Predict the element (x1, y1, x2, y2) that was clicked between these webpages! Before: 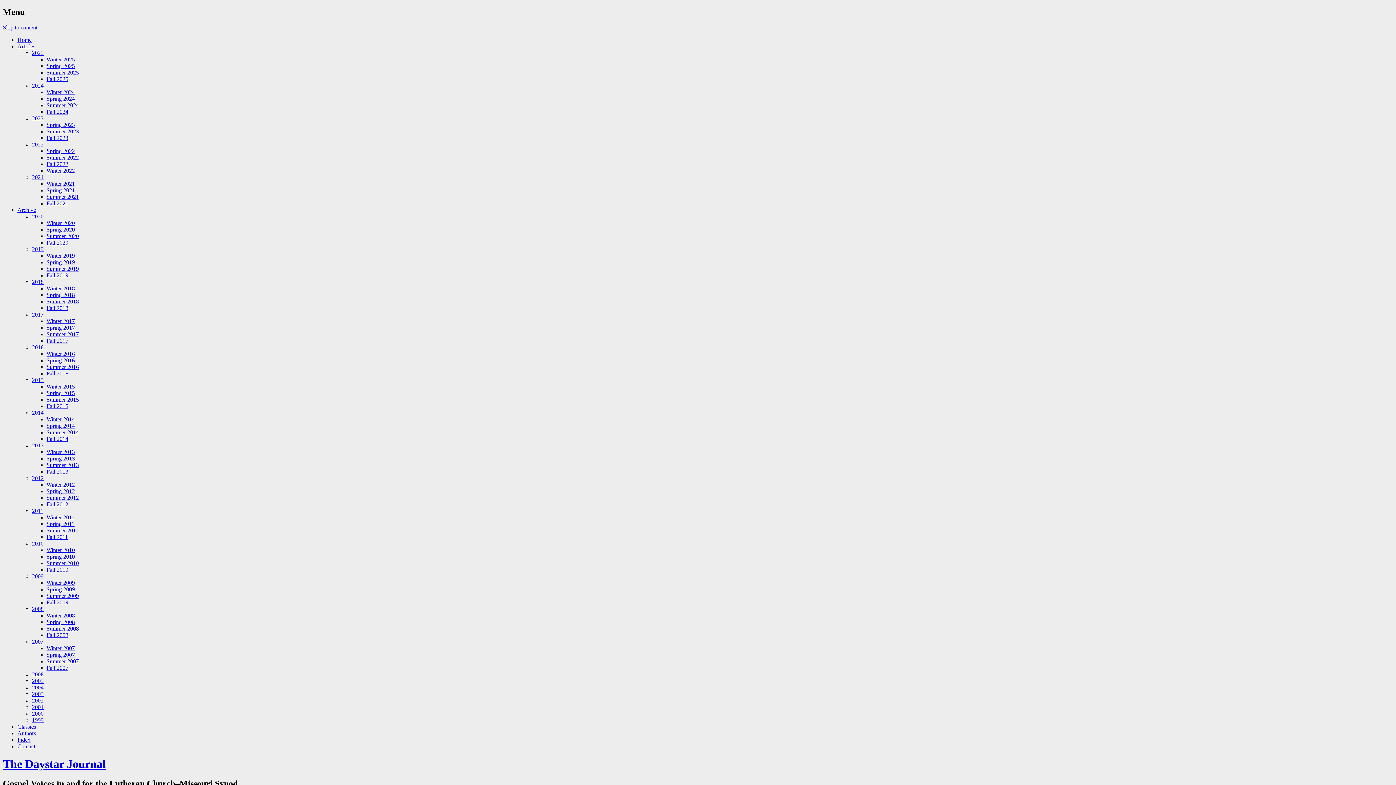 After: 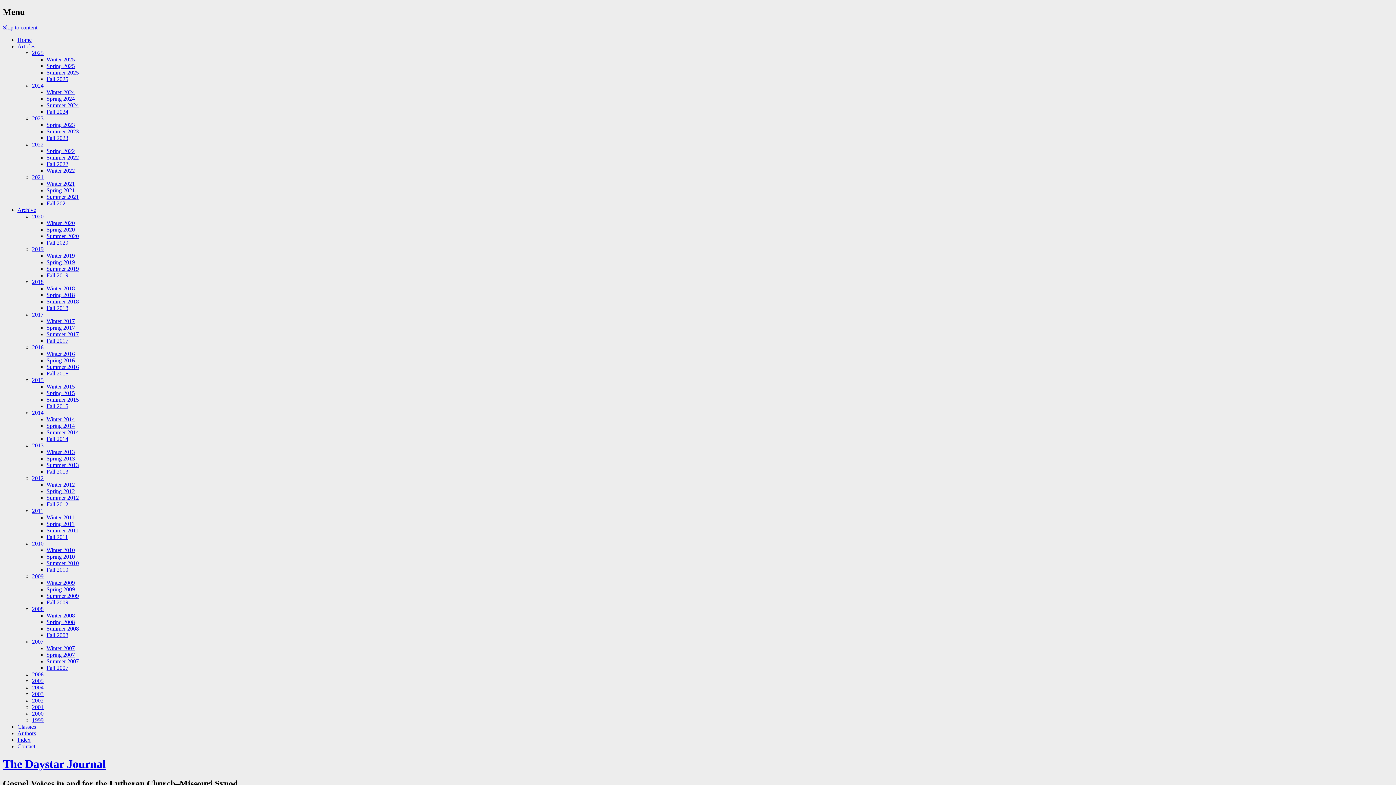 Action: bbox: (32, 717, 43, 723) label: 1999